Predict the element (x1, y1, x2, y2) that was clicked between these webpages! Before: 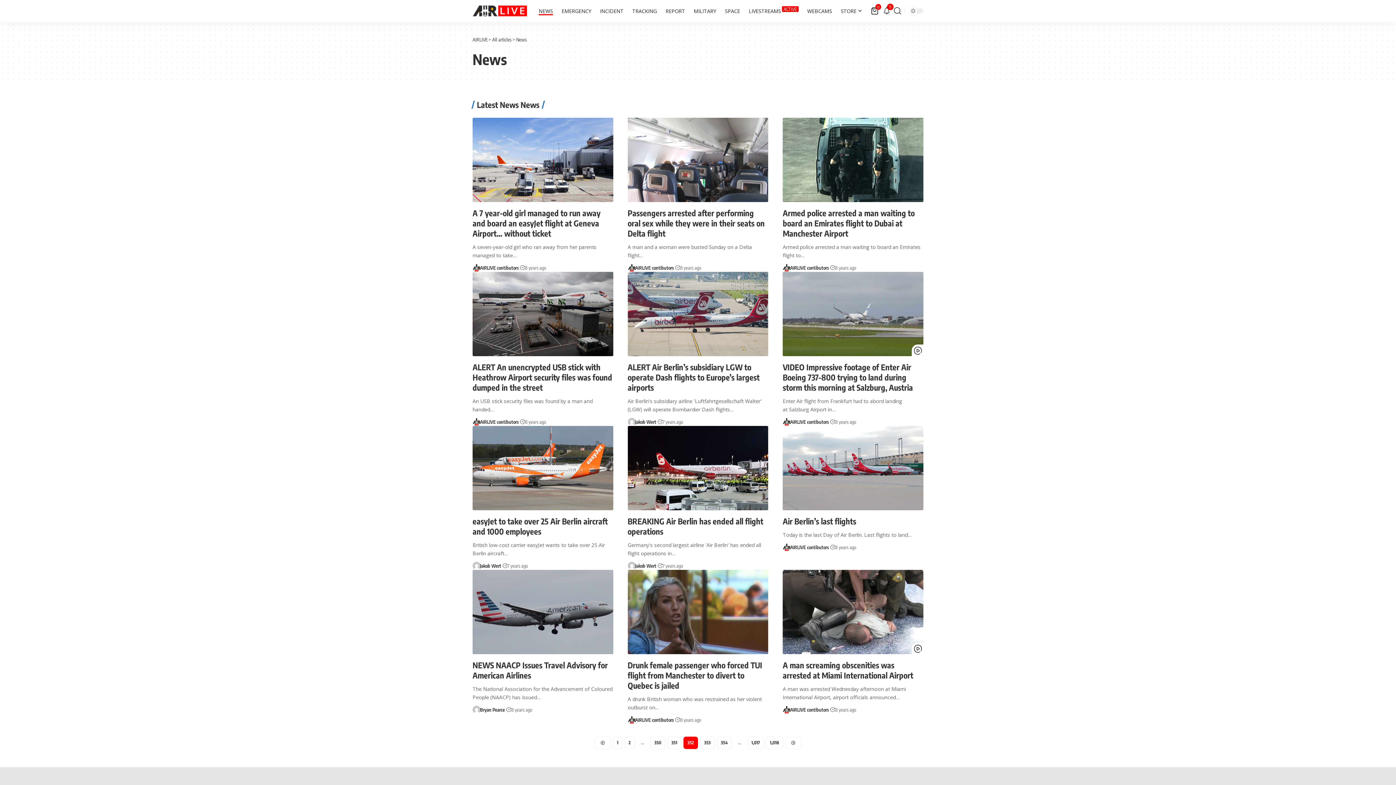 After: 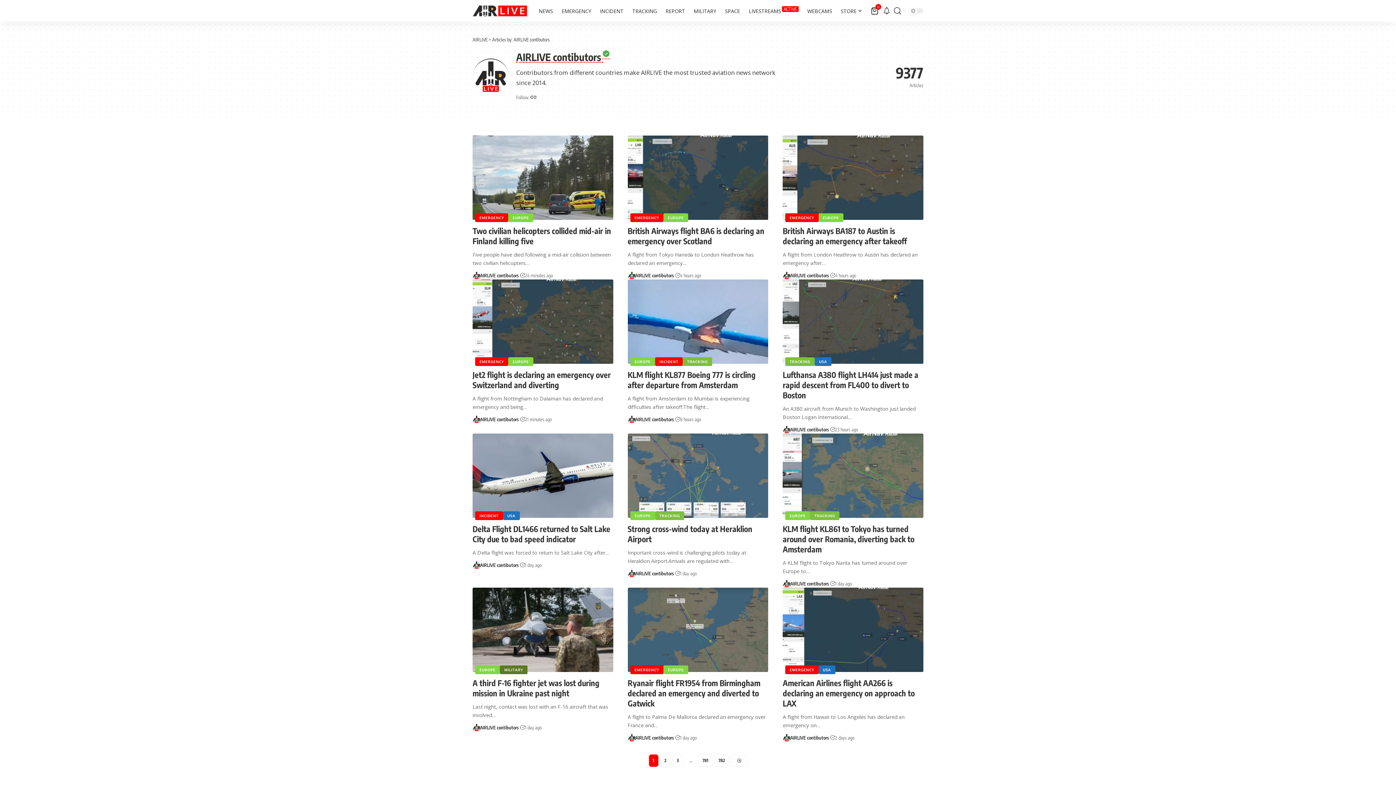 Action: bbox: (627, 263, 635, 271)